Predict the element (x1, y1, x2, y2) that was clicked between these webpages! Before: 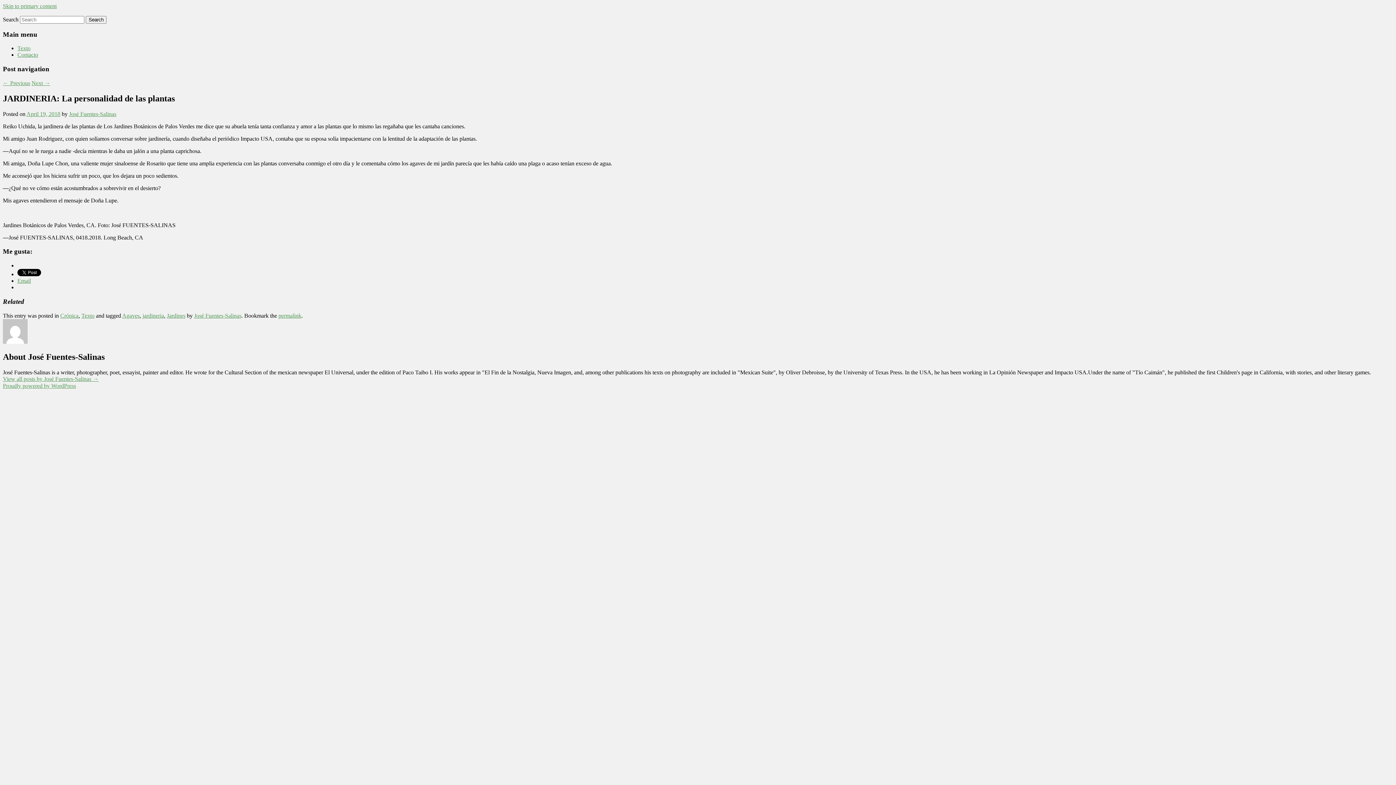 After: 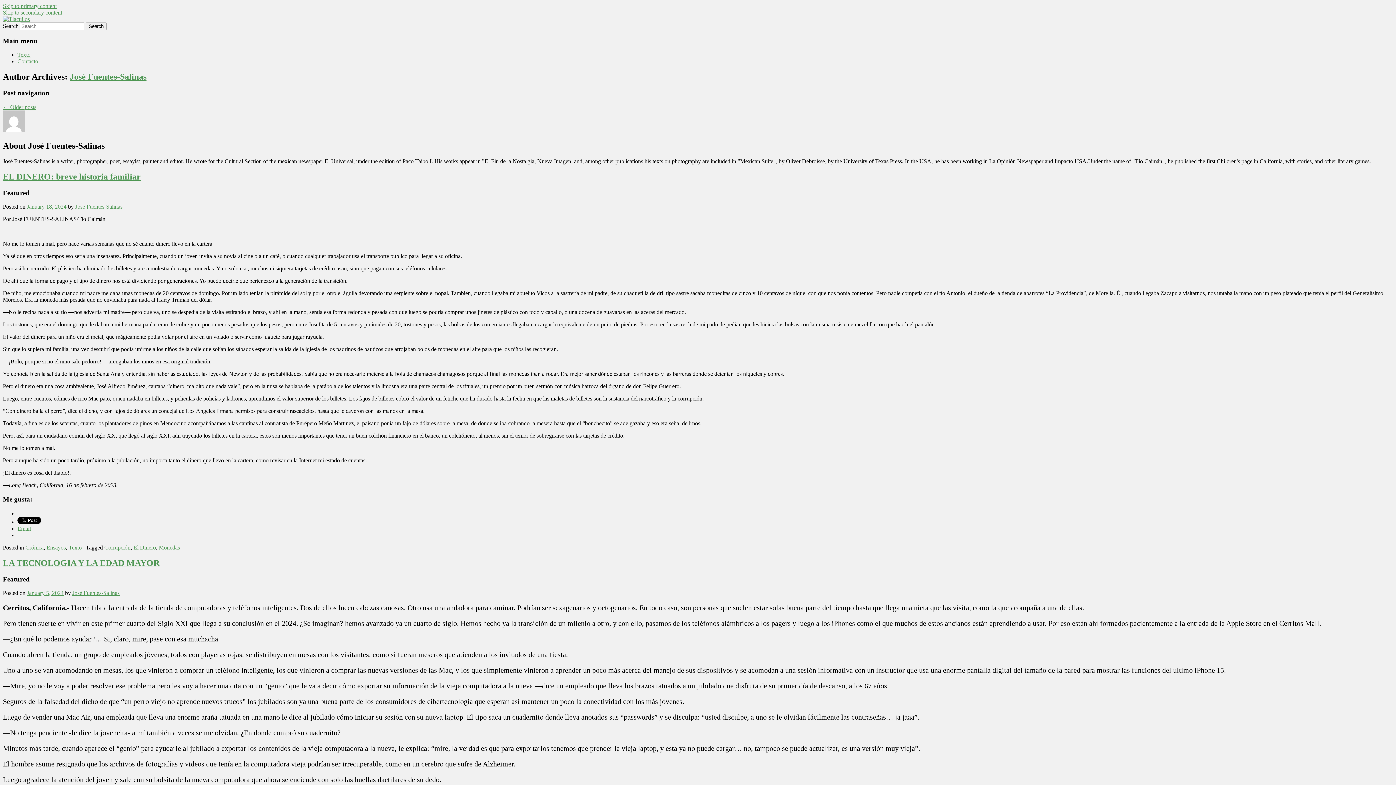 Action: bbox: (69, 110, 116, 116) label: José Fuentes-Salinas